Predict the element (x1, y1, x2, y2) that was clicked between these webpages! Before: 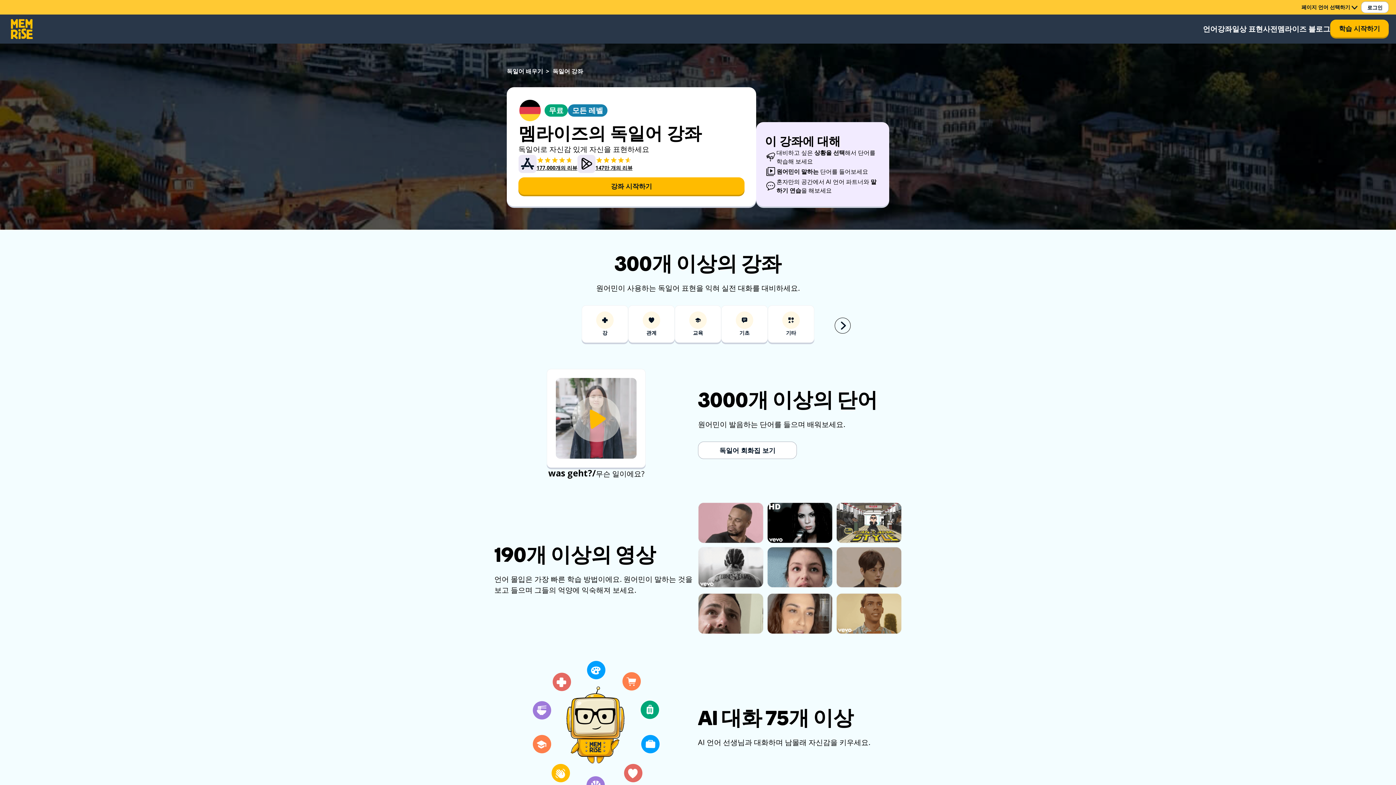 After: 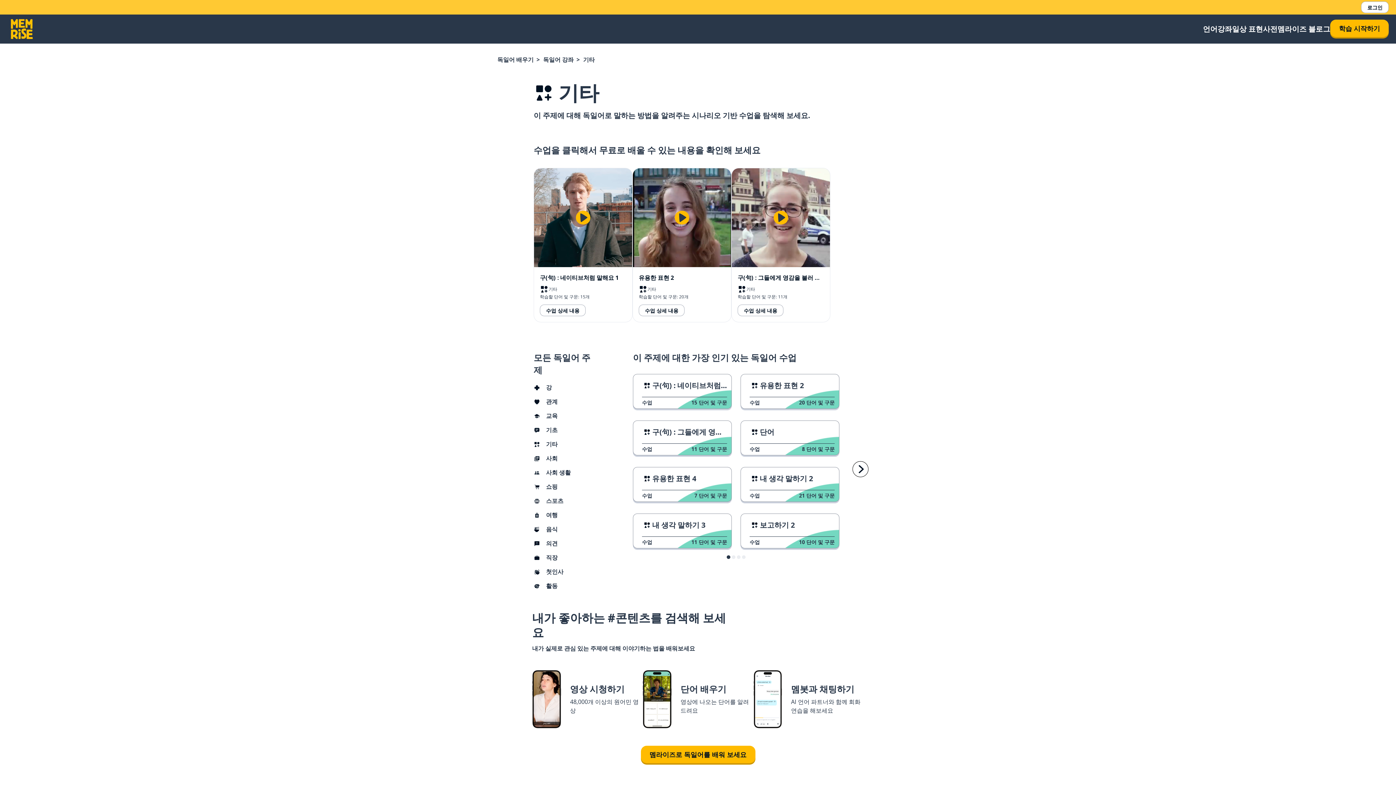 Action: label: 기타 bbox: (768, 305, 814, 344)